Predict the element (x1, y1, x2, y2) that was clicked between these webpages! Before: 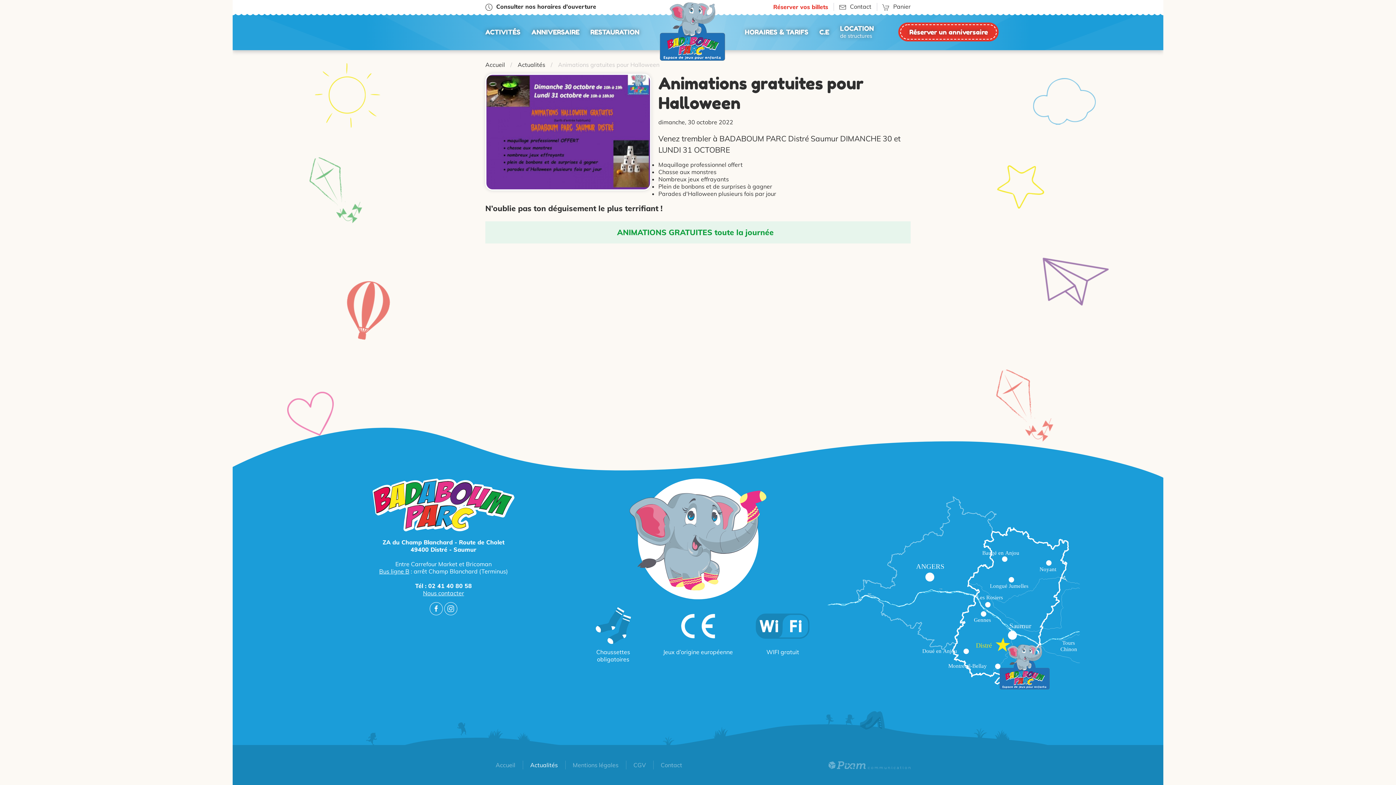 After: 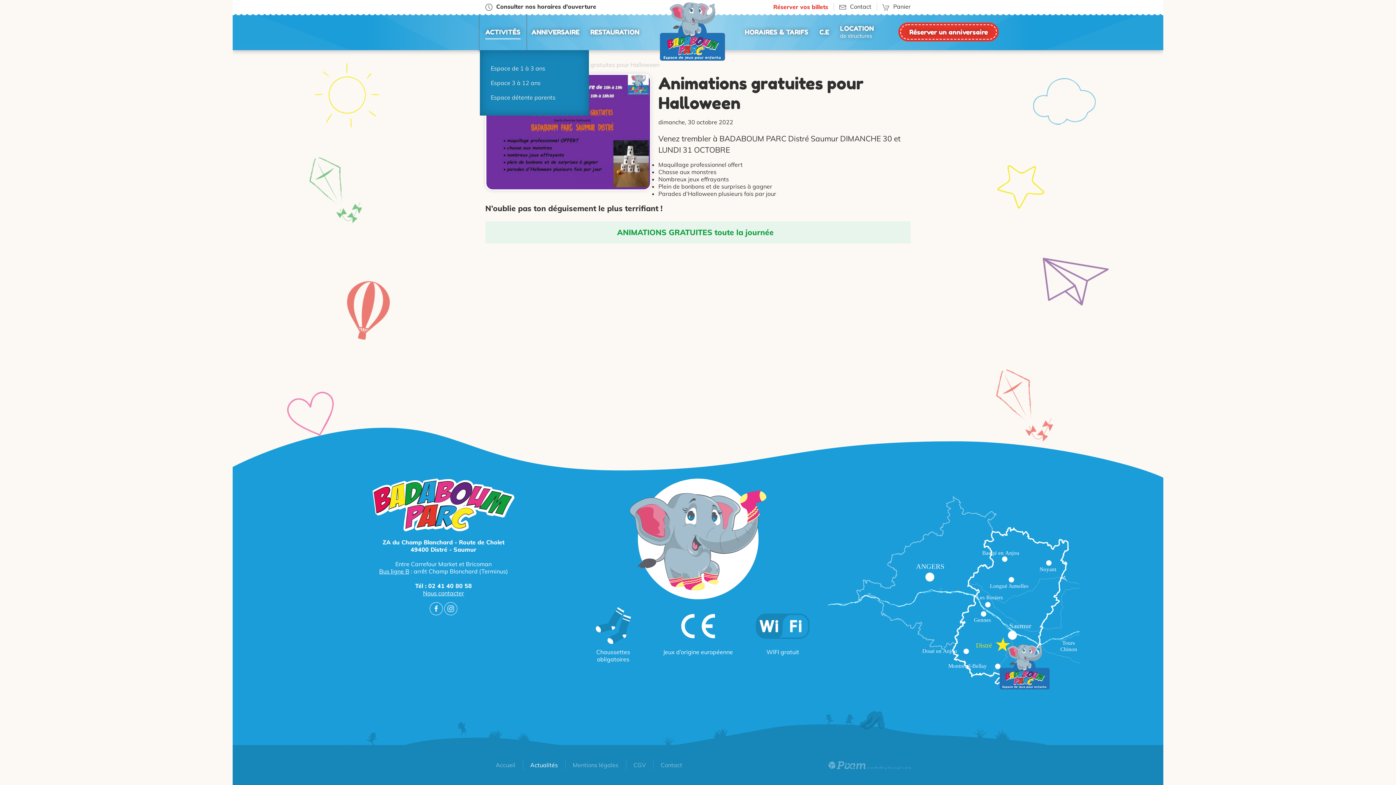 Action: label: ACTIVITÉS bbox: (480, 13, 526, 50)